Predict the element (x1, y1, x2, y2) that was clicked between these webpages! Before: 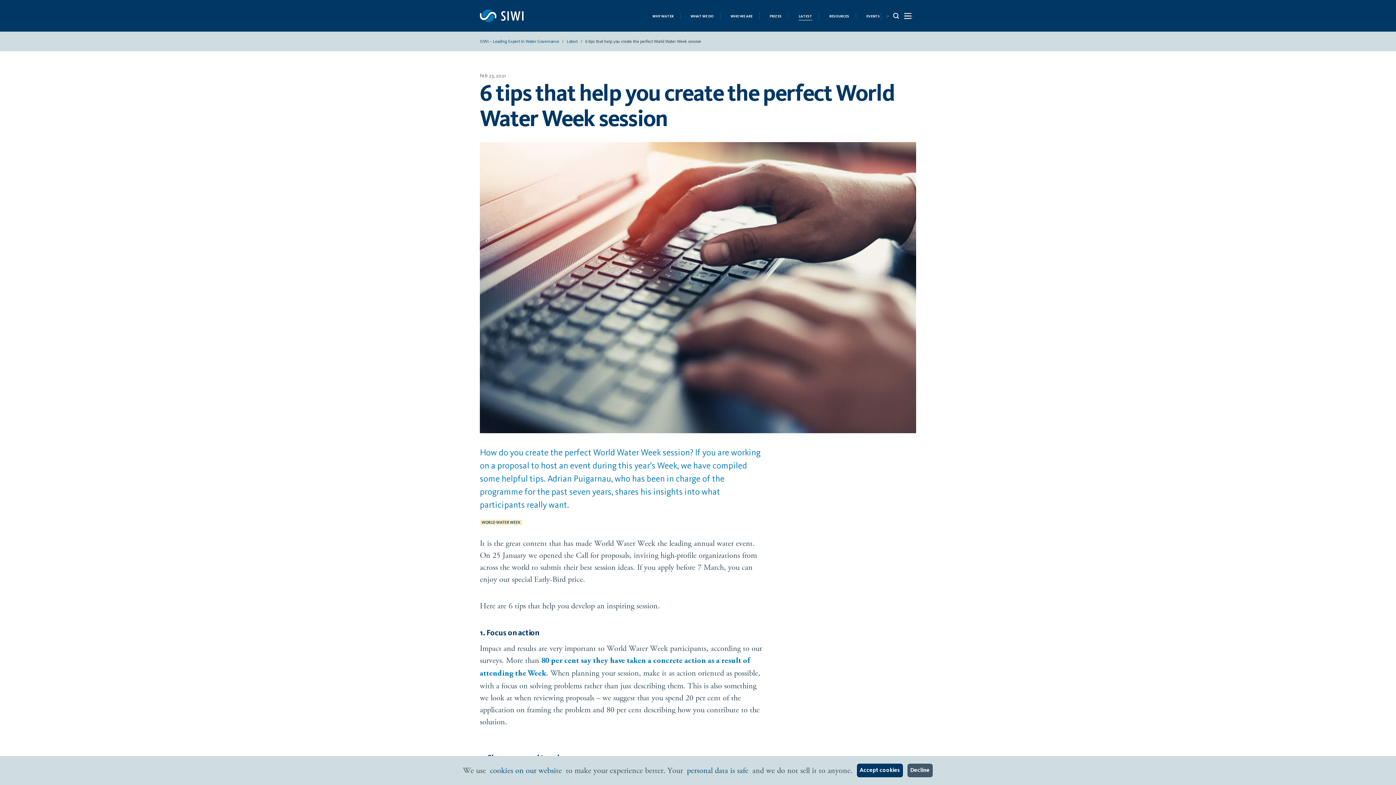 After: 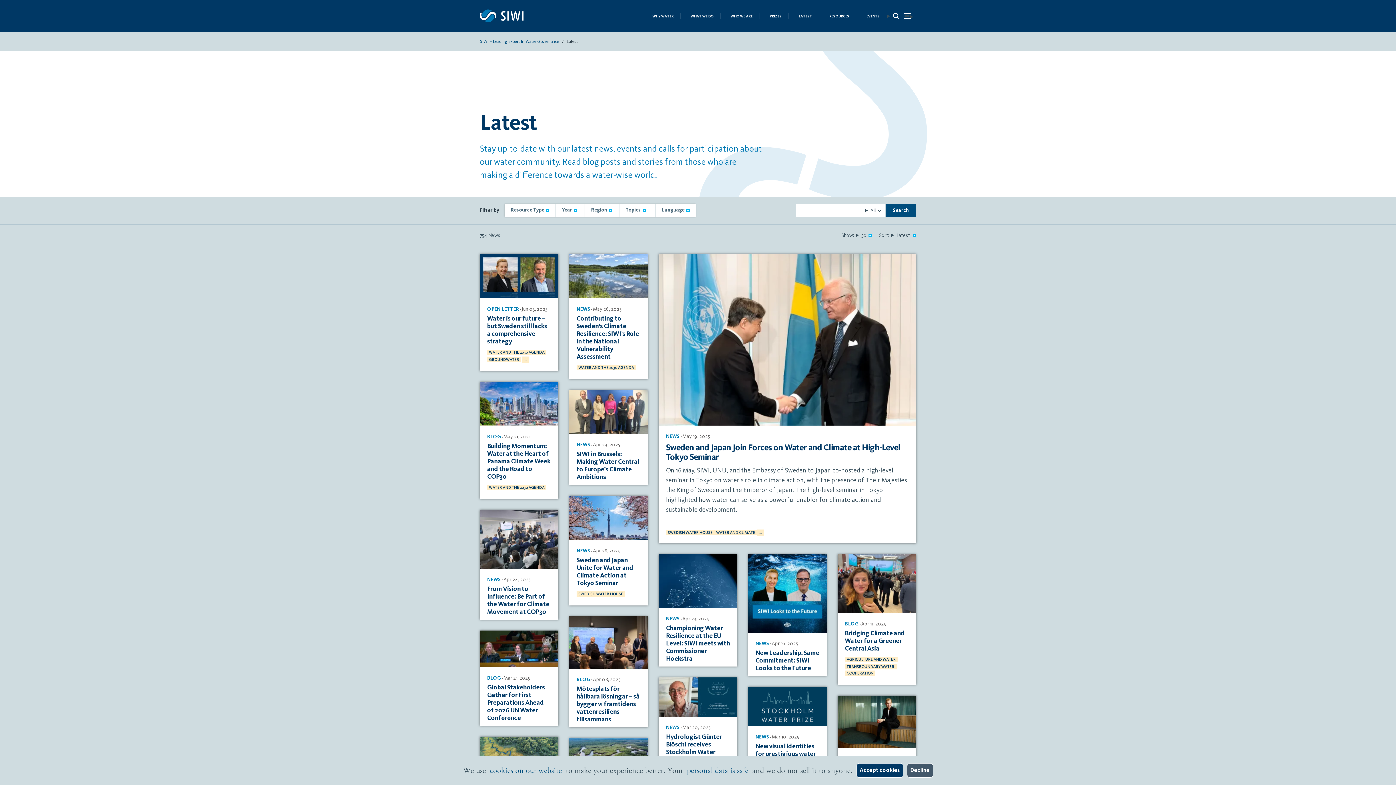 Action: bbox: (566, 39, 577, 44) label: Latest